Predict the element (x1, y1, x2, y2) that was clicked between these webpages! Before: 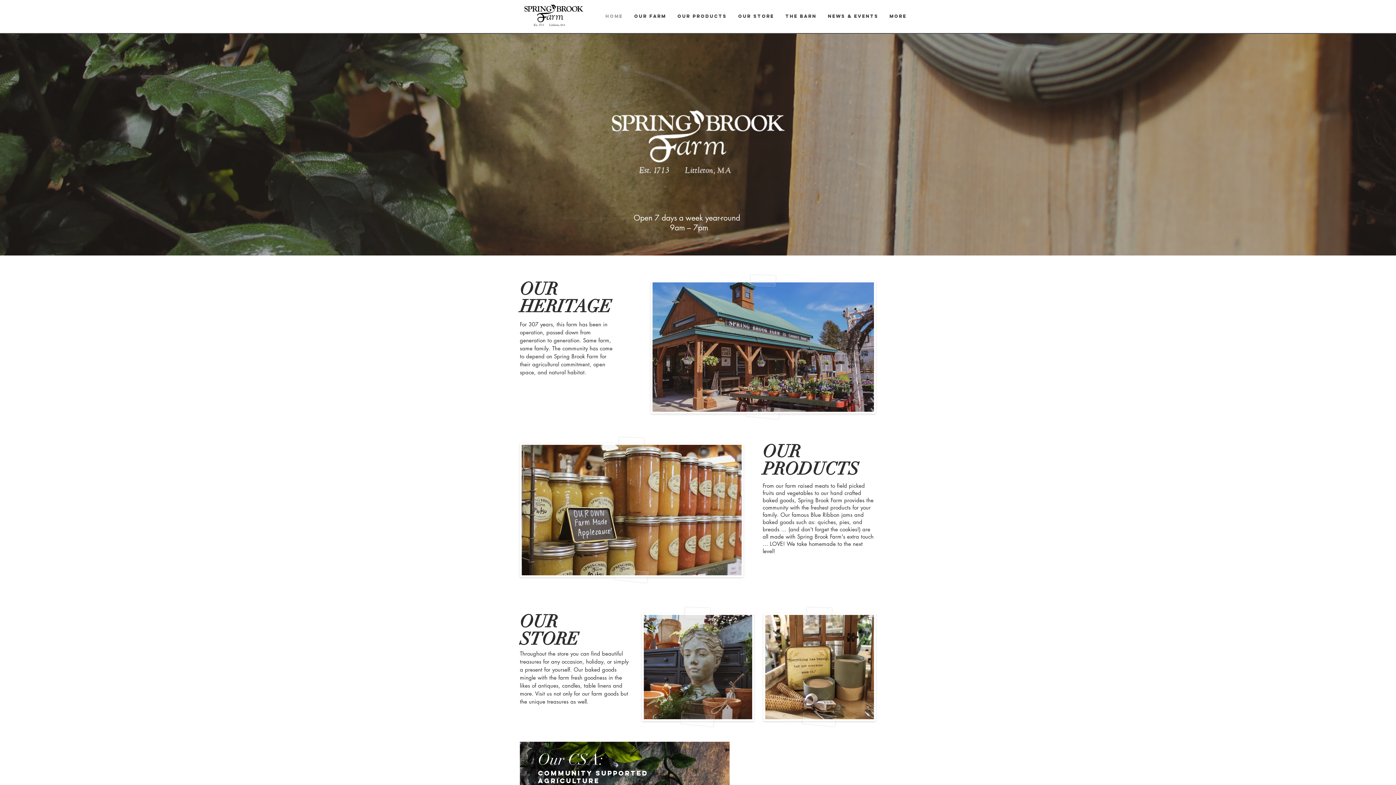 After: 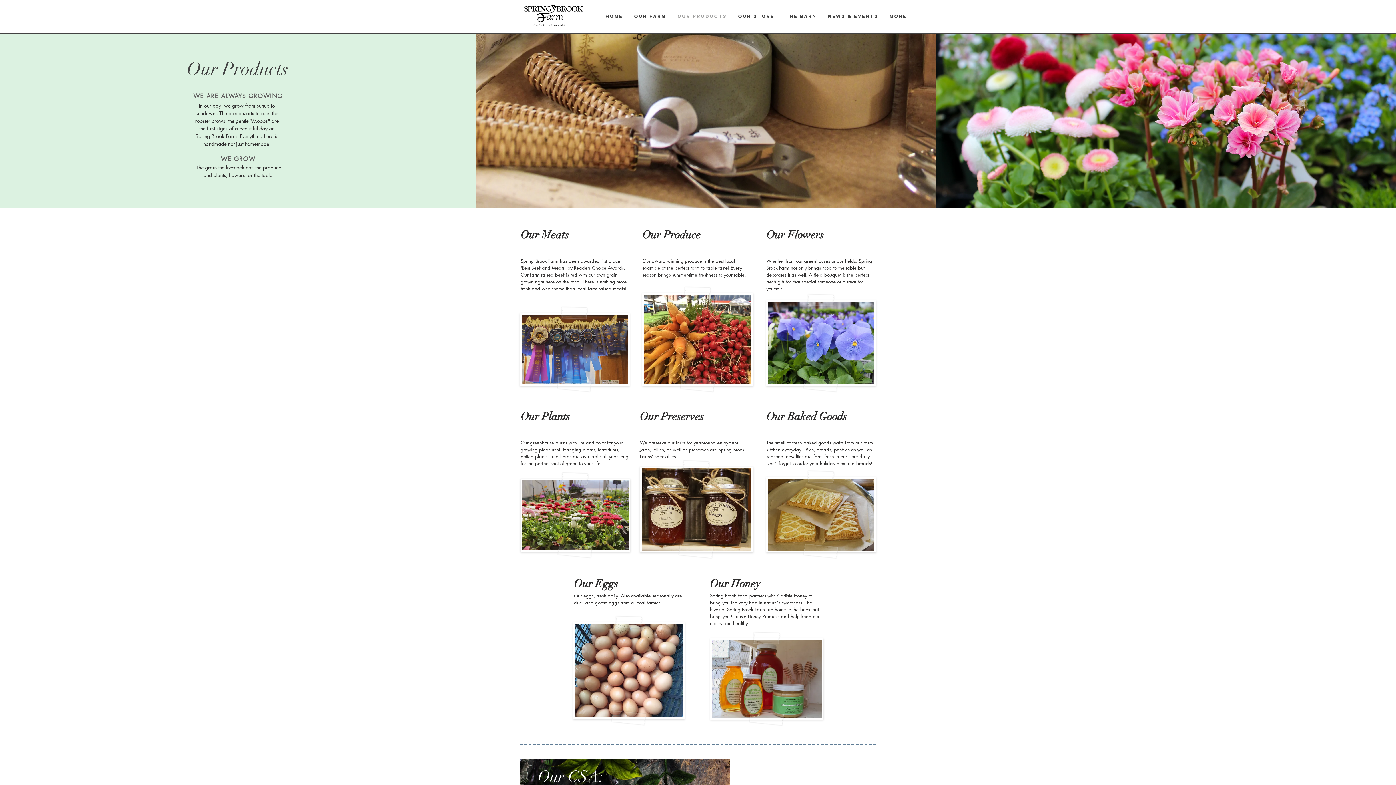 Action: label: OUR PRODUCTS bbox: (762, 441, 858, 480)